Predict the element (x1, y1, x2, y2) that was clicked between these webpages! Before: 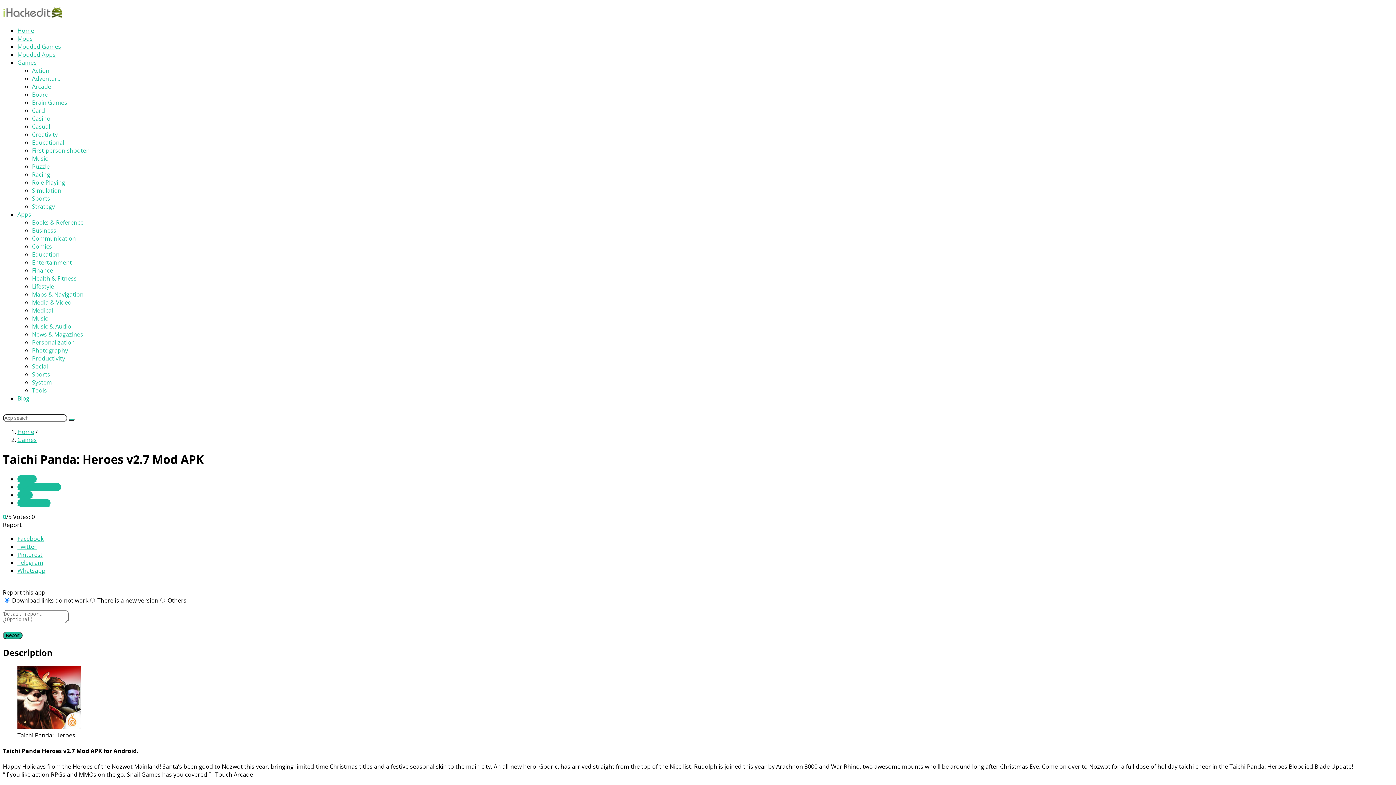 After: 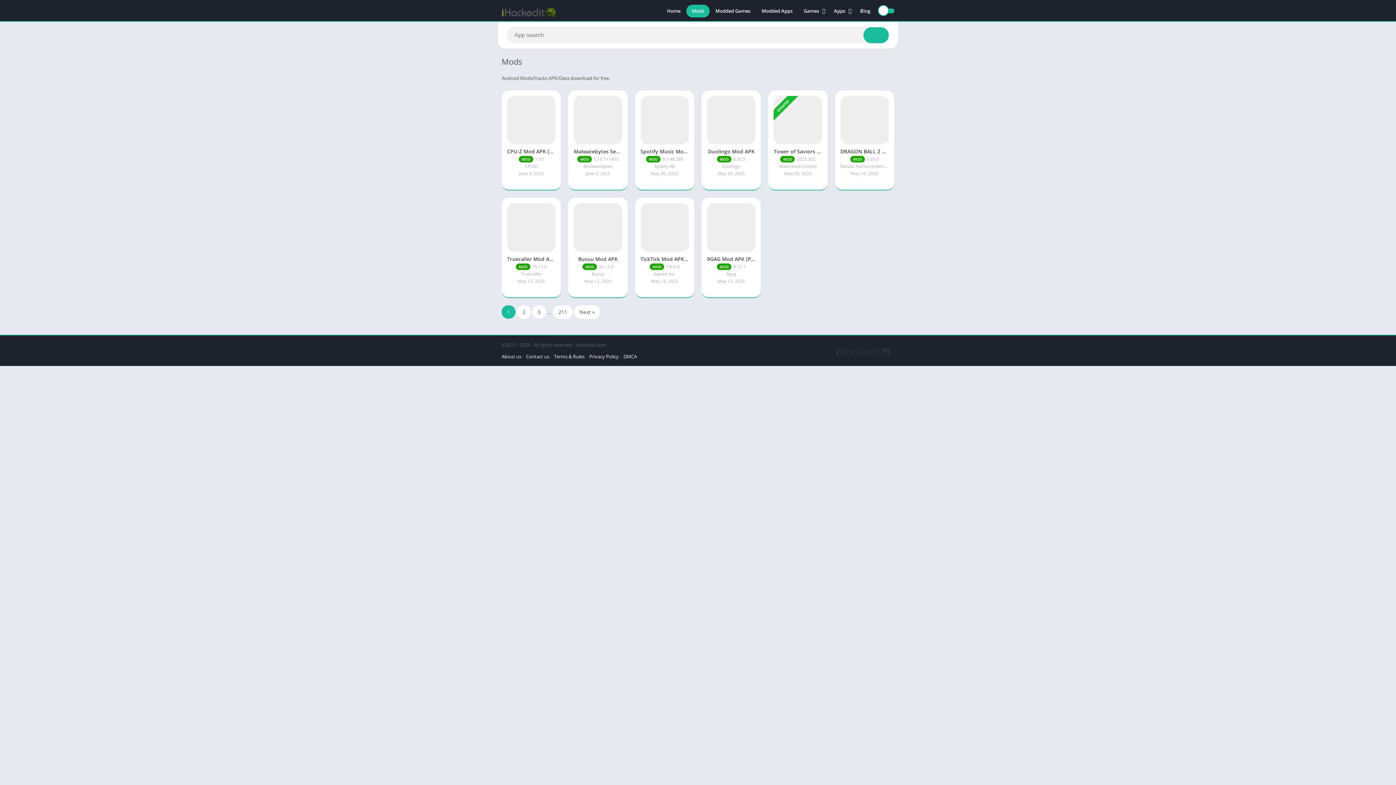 Action: bbox: (17, 491, 32, 499) label: Mods